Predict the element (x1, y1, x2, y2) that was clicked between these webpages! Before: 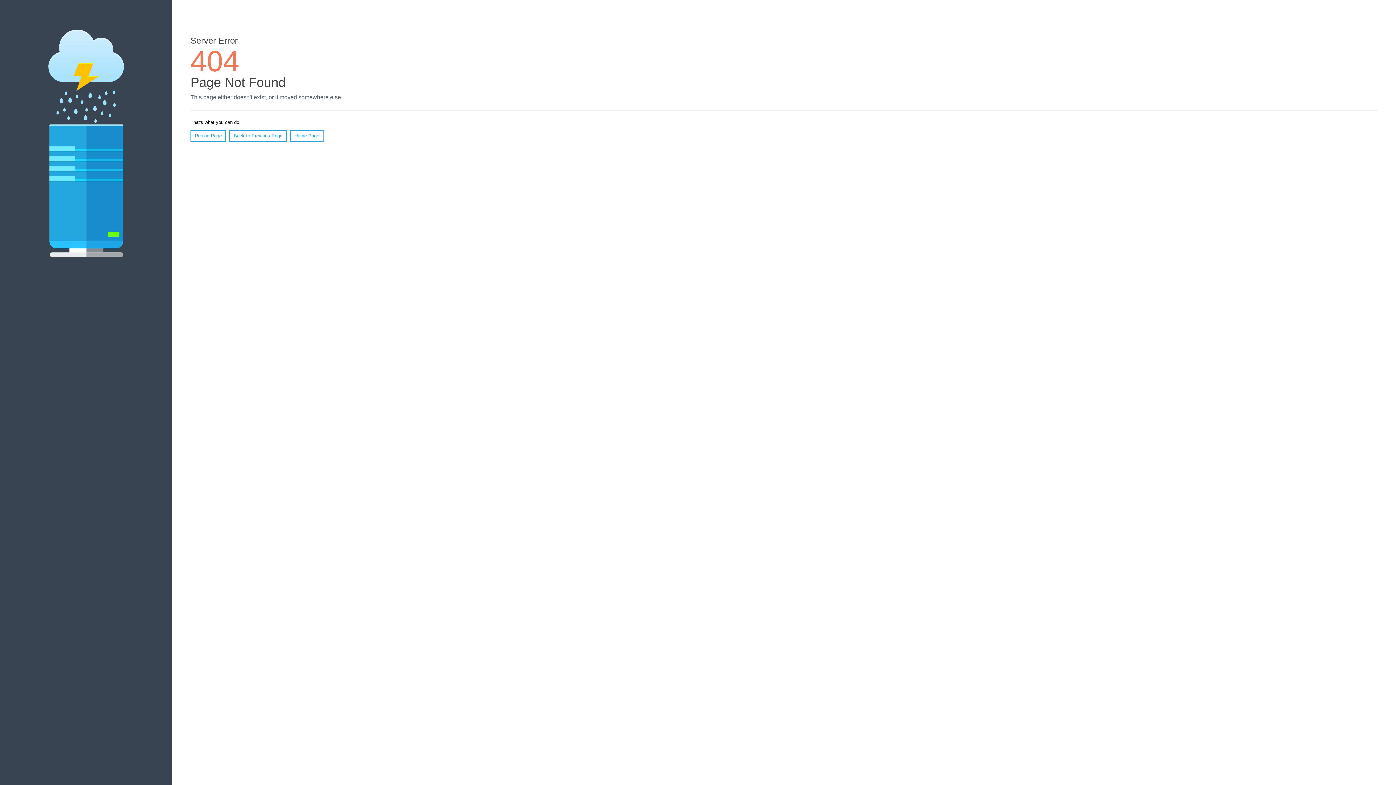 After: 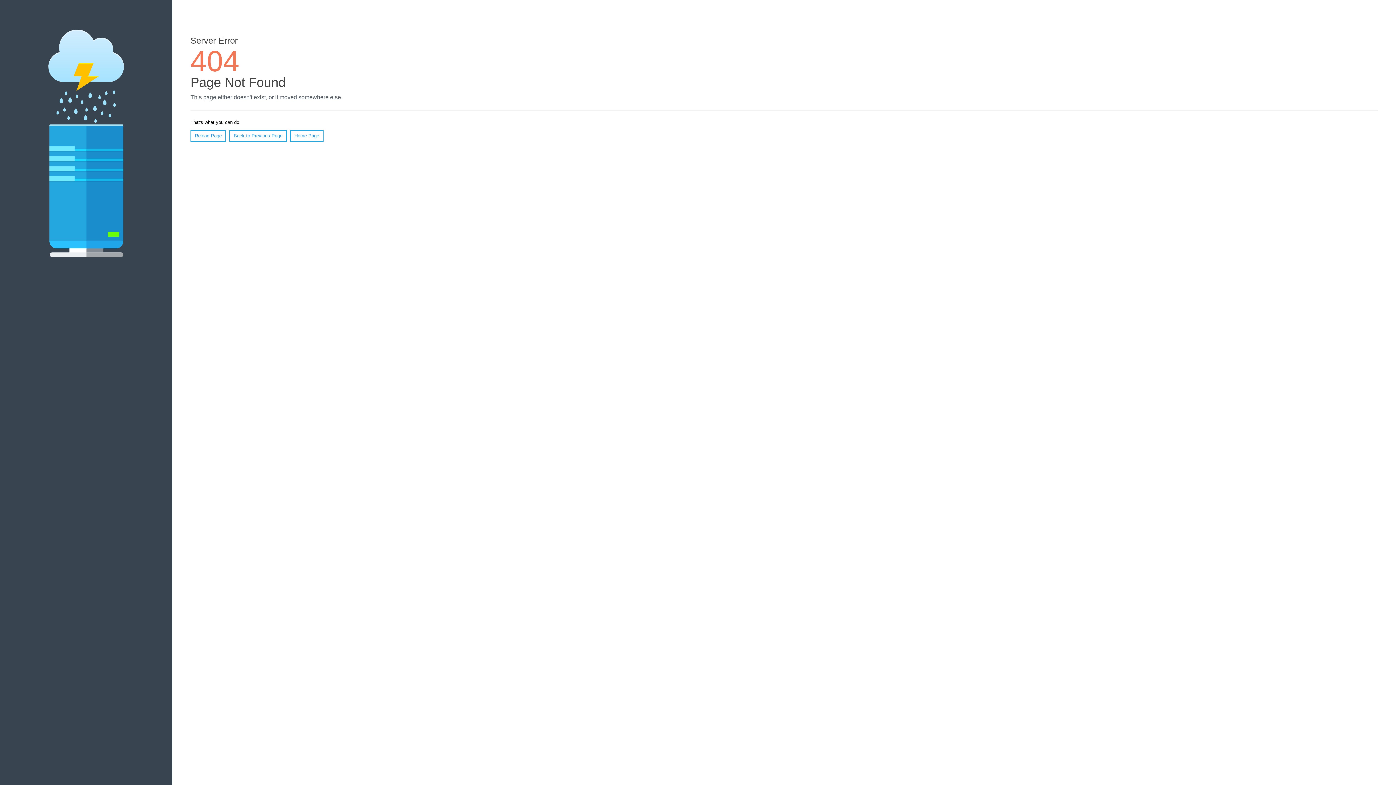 Action: bbox: (190, 130, 226, 141) label: Reload Page